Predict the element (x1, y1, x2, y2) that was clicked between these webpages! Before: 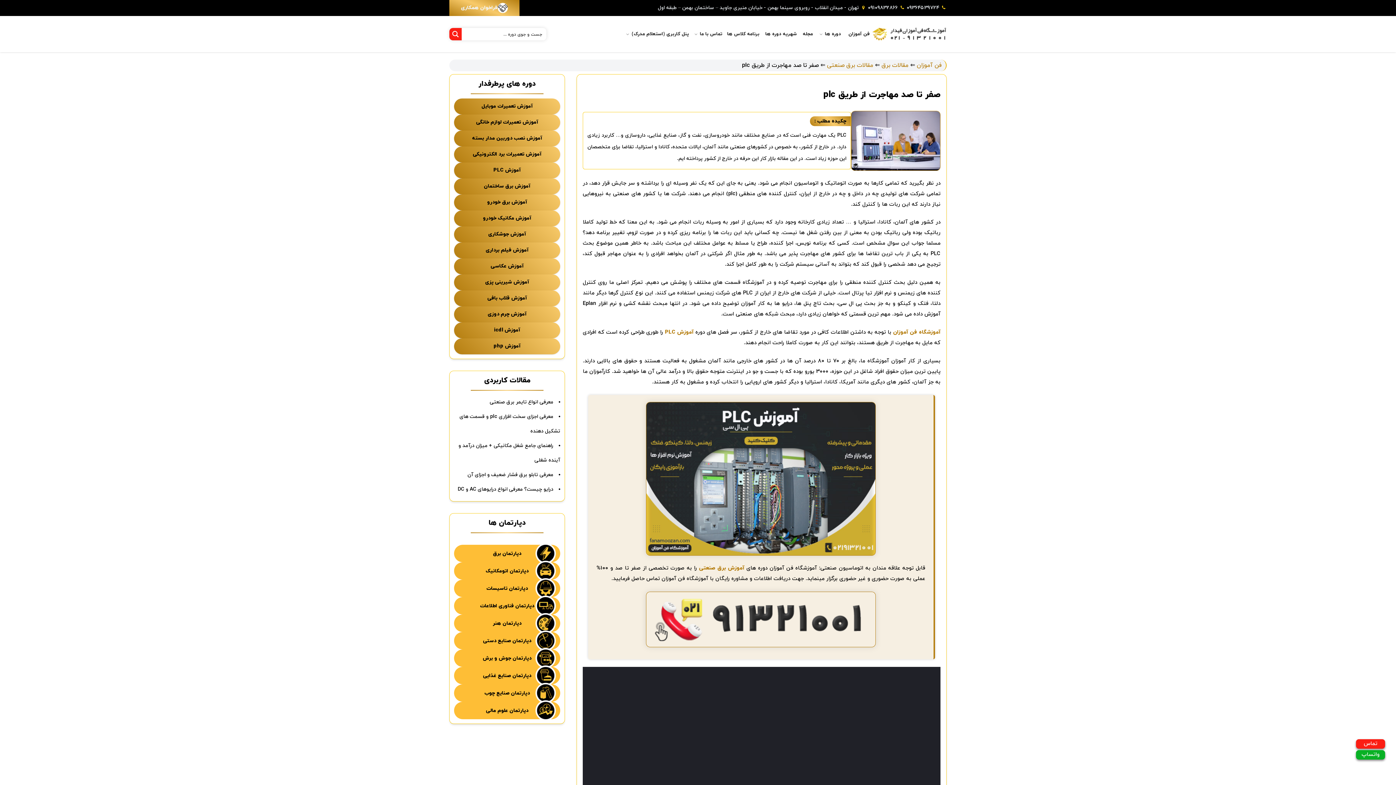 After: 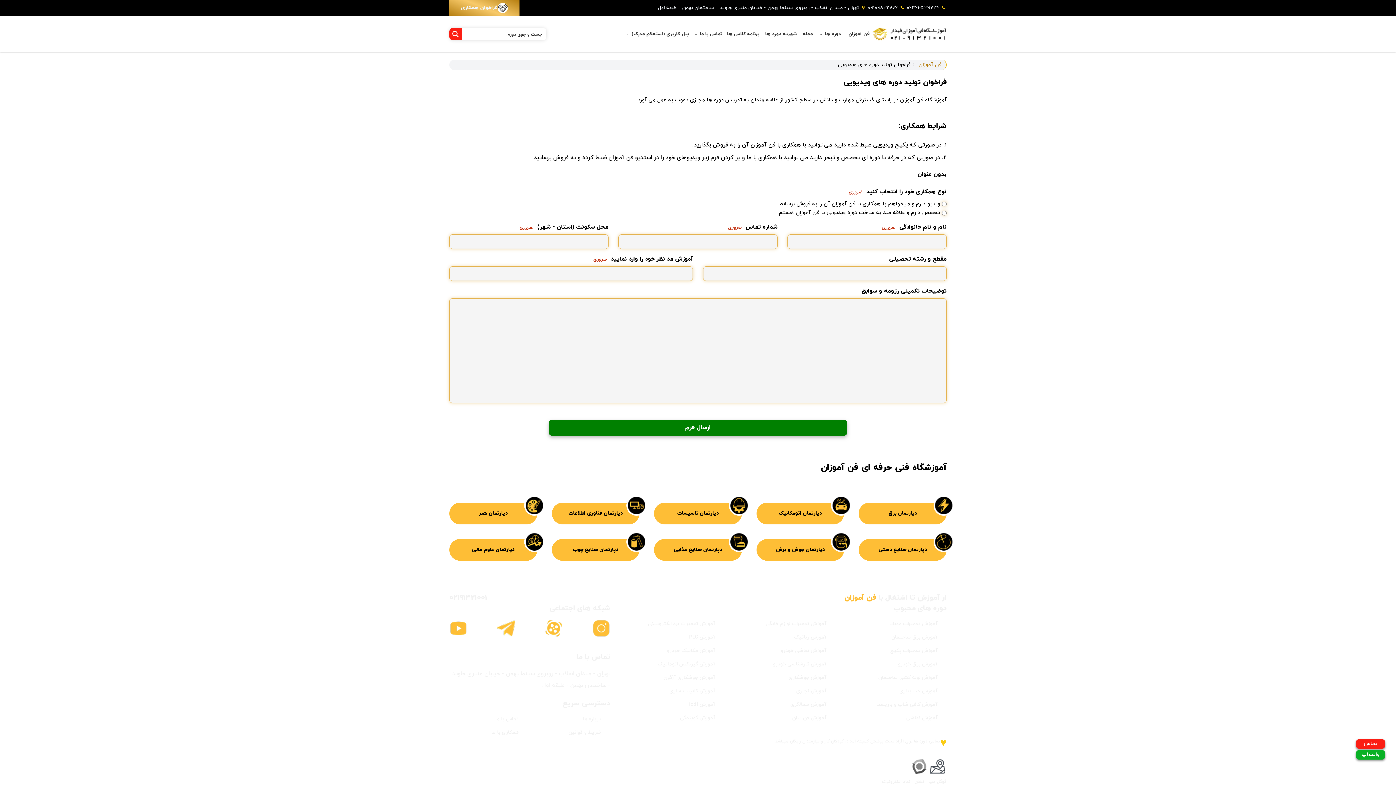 Action: label: فراخوان همکاری bbox: (449, 0, 519, 16)